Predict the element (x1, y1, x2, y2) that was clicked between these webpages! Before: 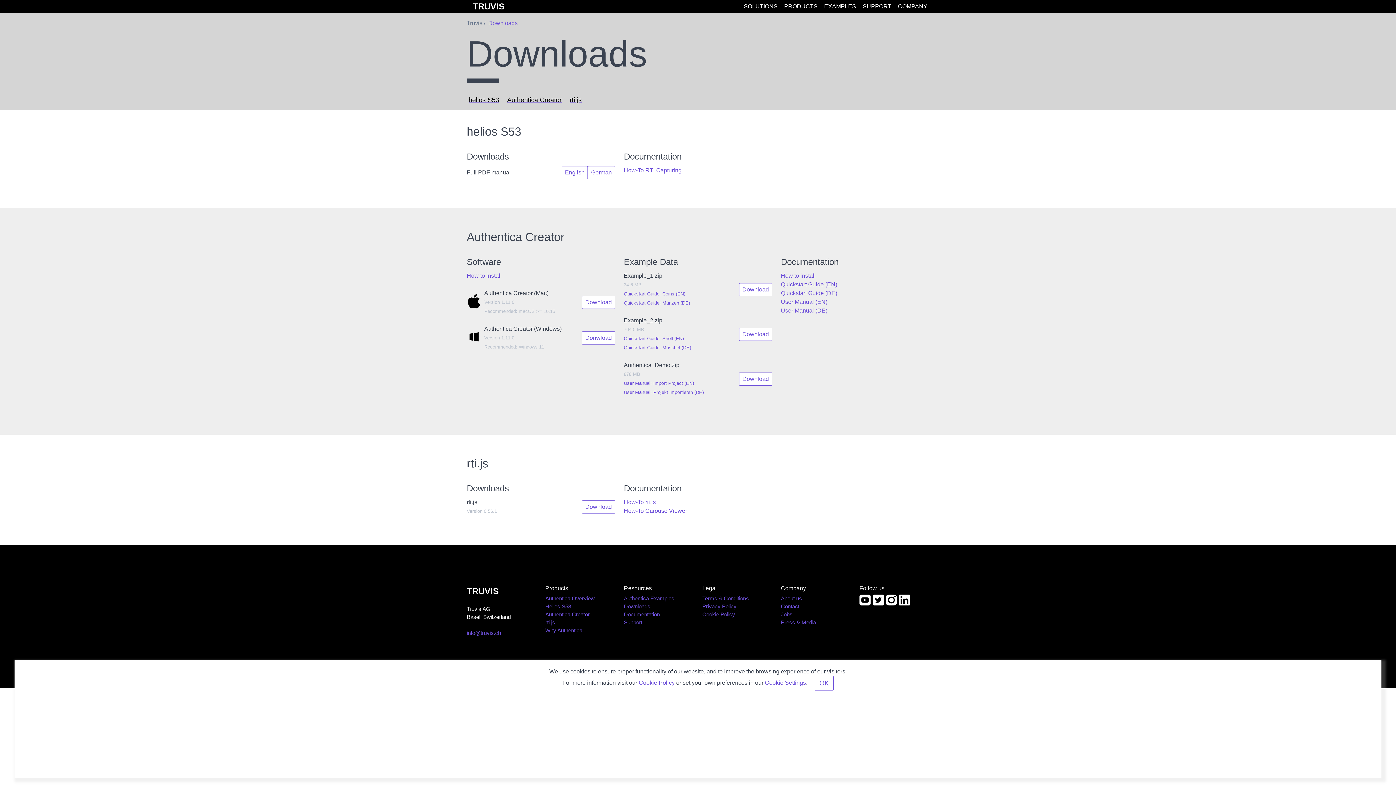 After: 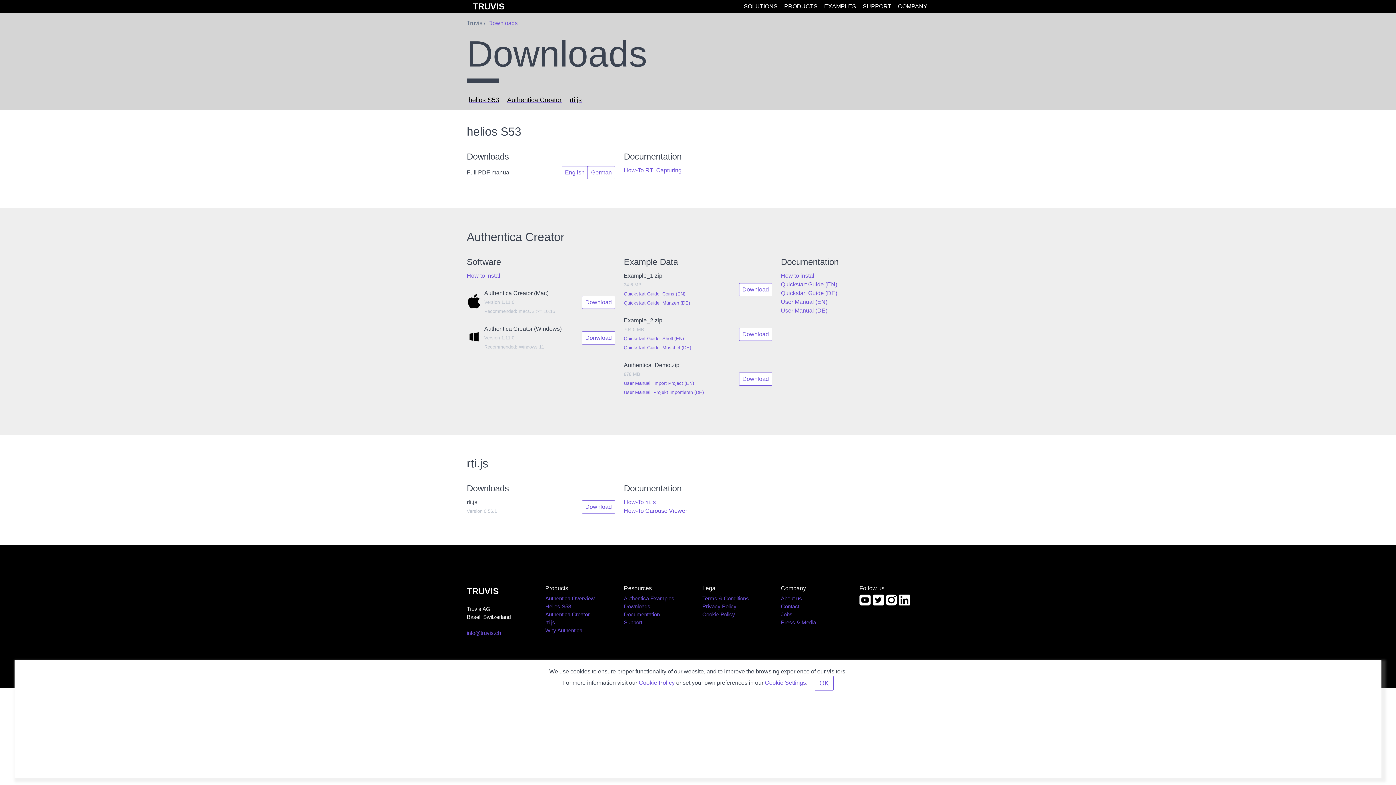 Action: label: rti.js bbox: (566, 93, 585, 106)